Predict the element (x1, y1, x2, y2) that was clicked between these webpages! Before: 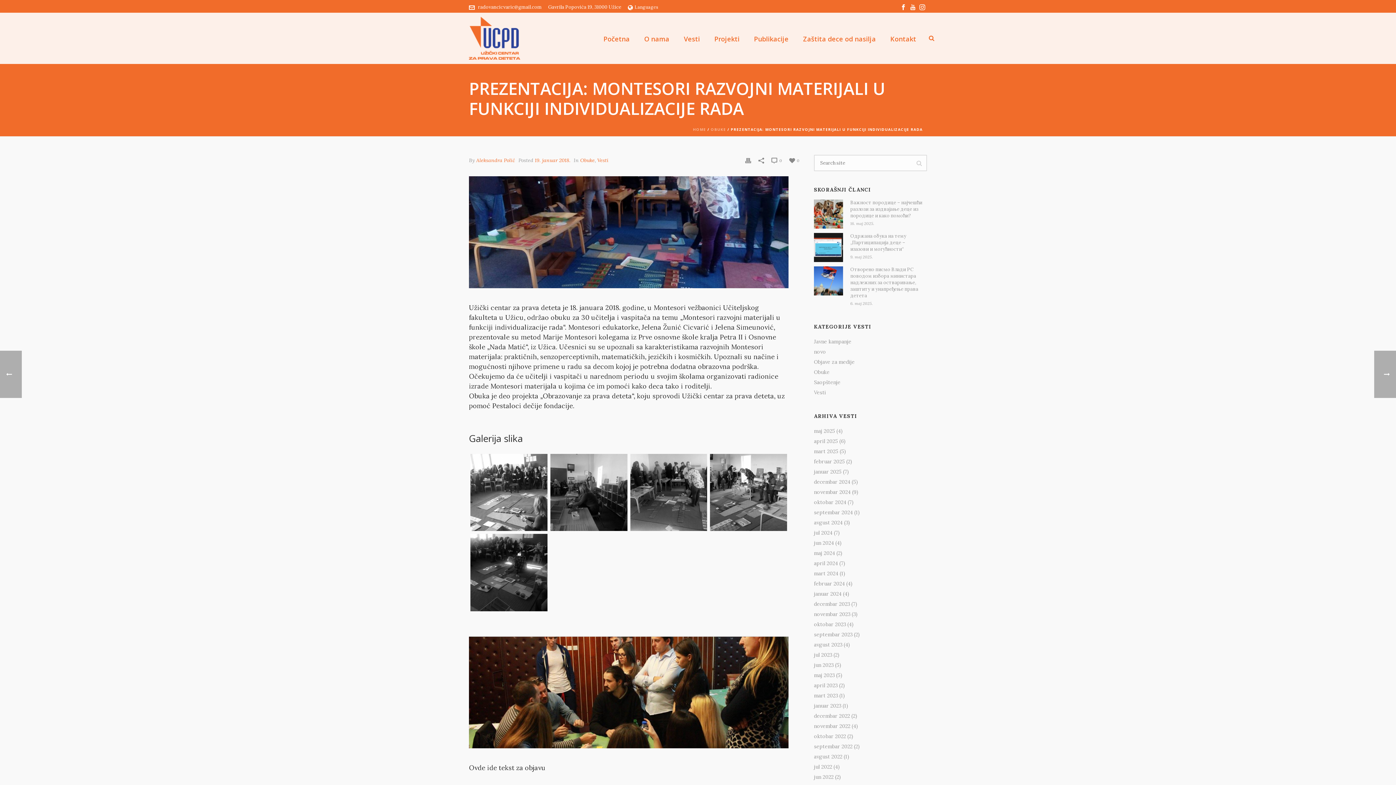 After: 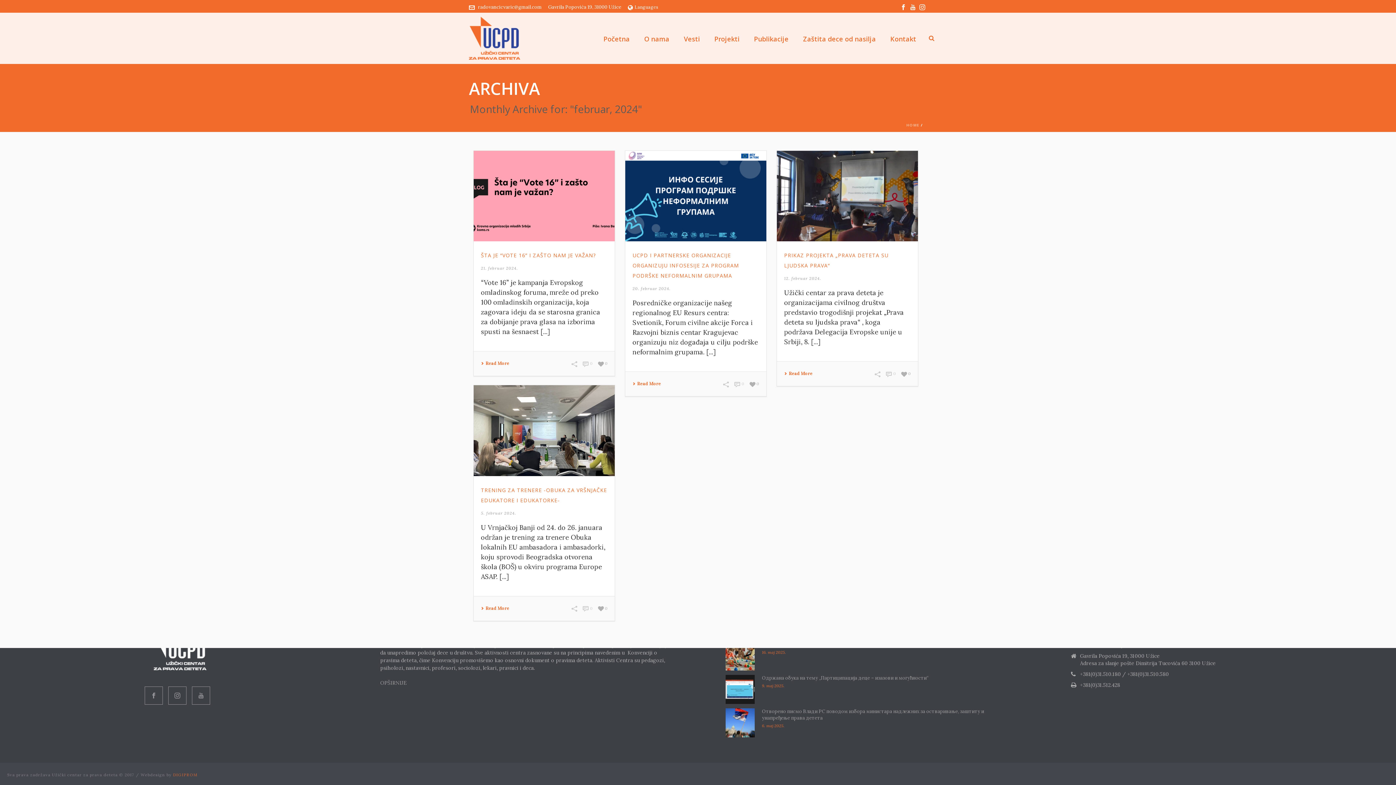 Action: bbox: (814, 580, 845, 587) label: februar 2024